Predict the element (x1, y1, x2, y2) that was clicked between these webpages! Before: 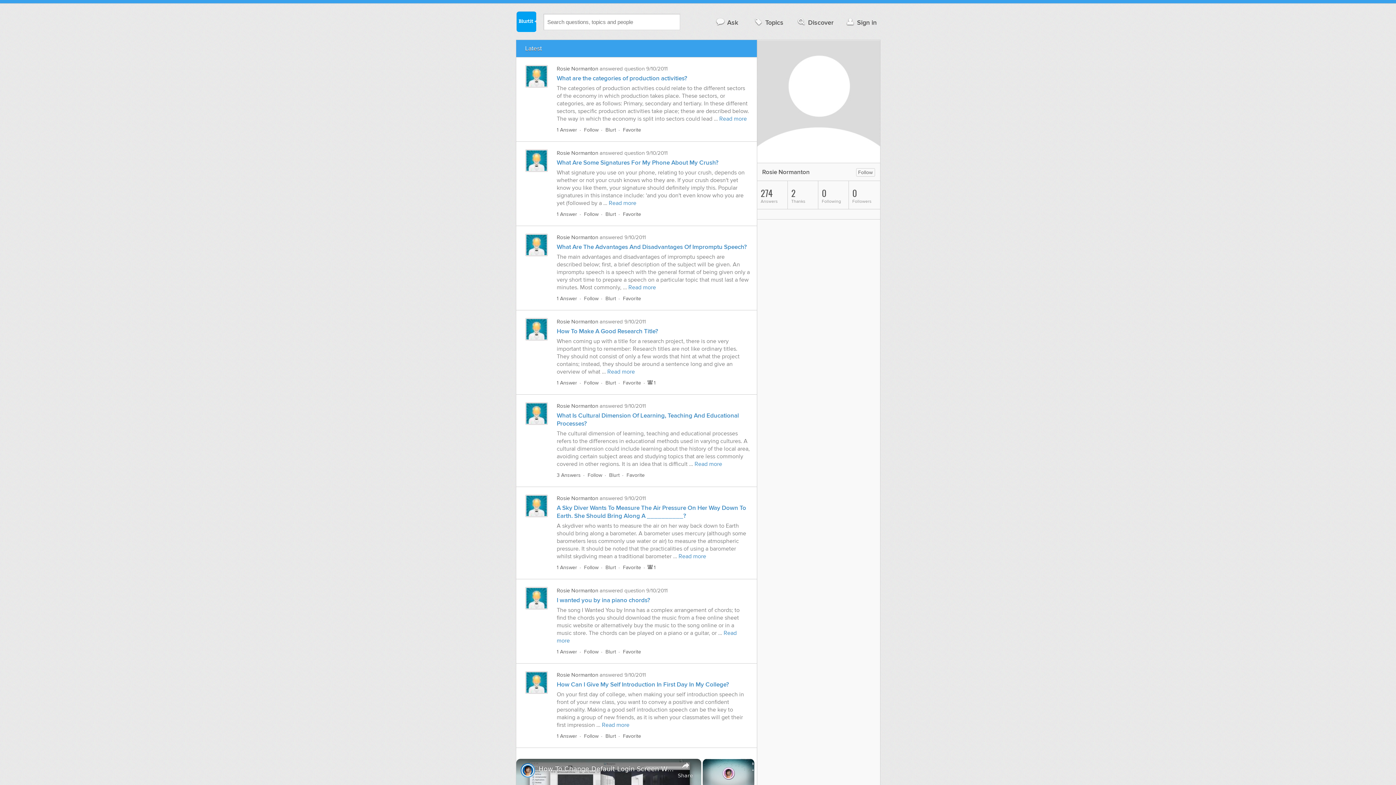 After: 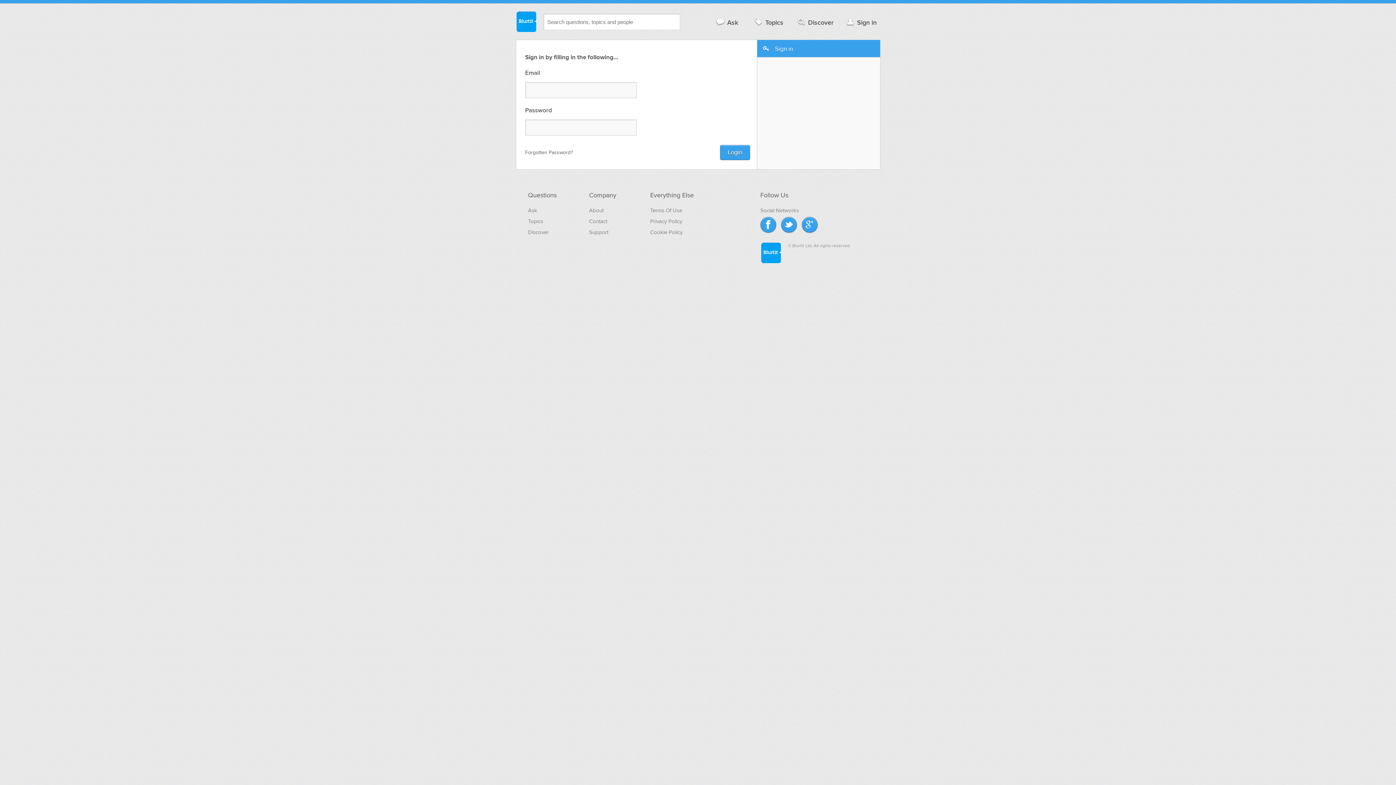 Action: label: Follow bbox: (584, 211, 598, 217)